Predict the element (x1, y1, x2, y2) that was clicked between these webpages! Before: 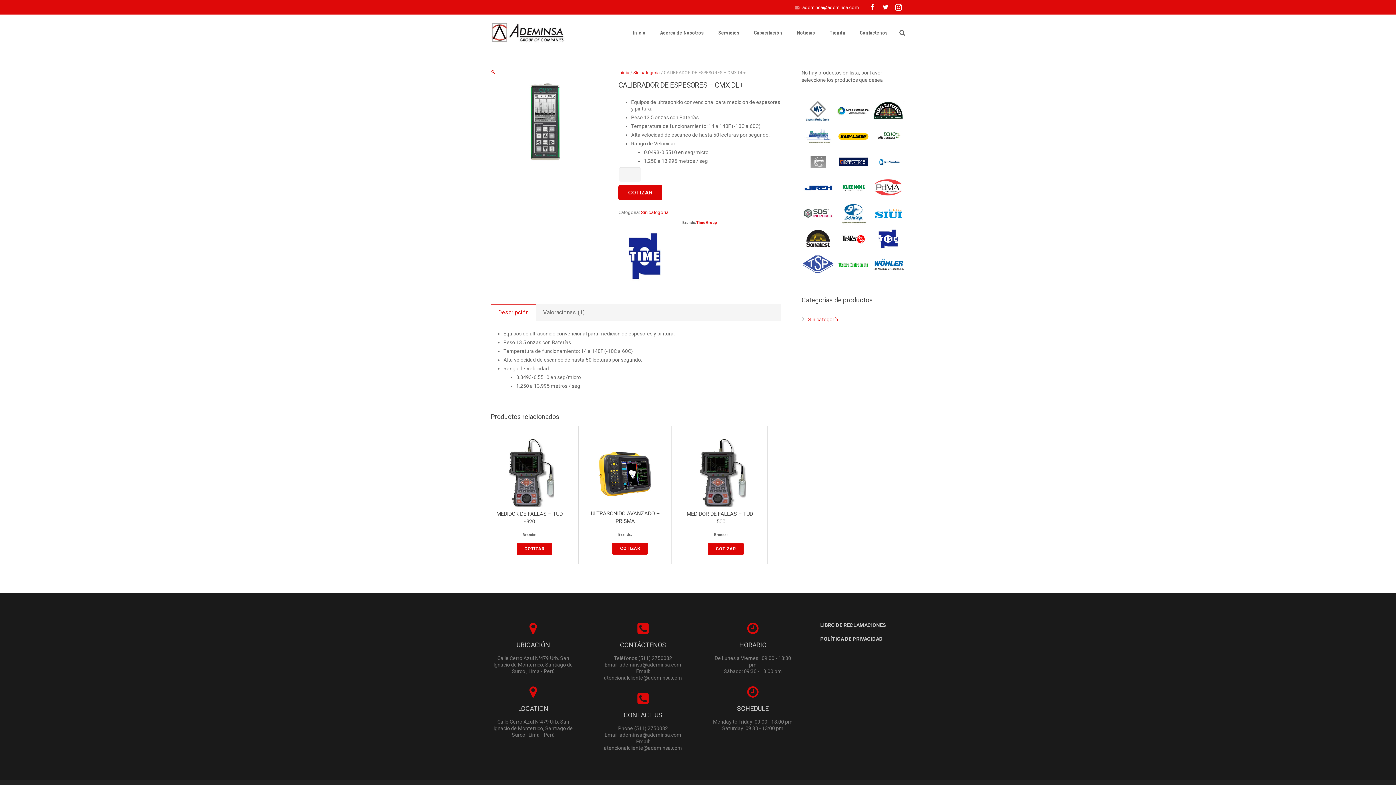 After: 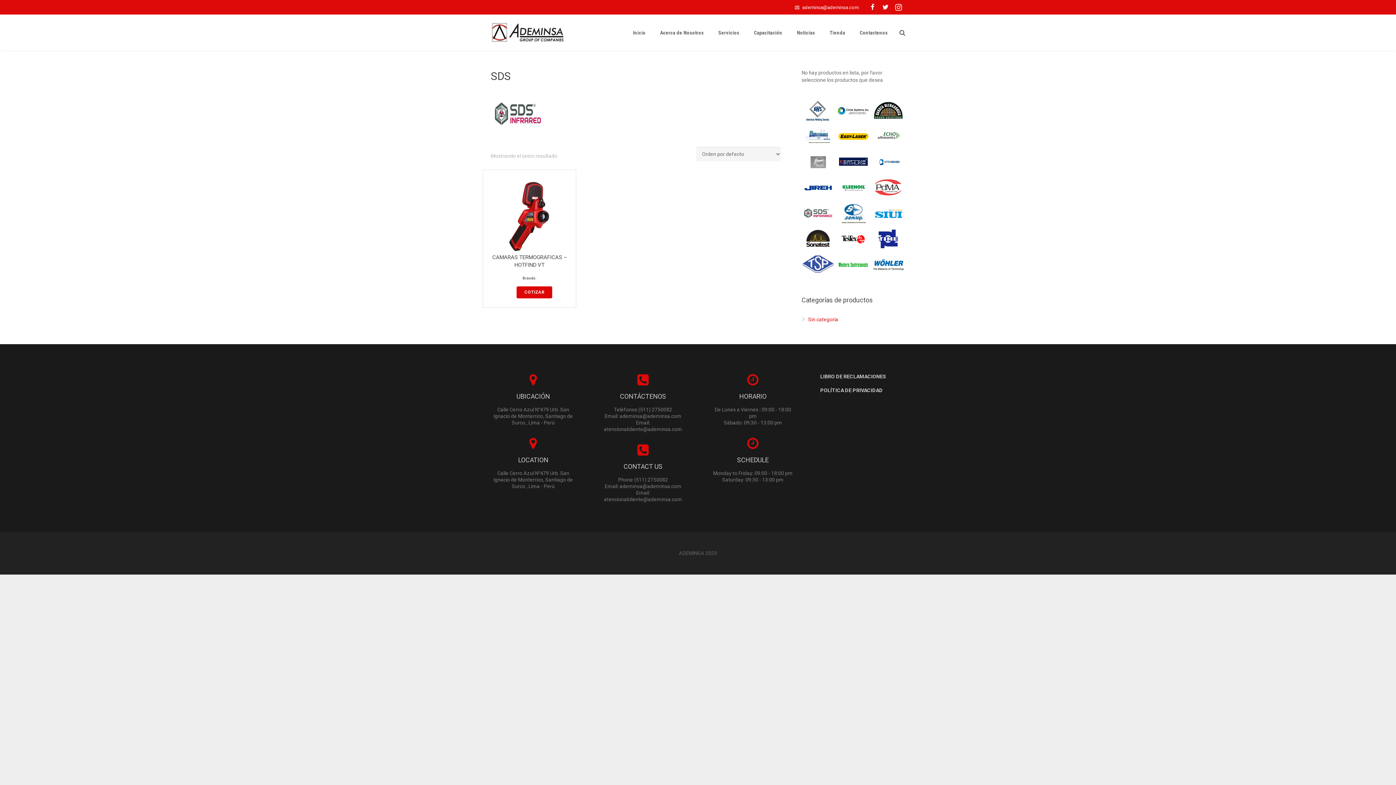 Action: bbox: (801, 205, 834, 211)